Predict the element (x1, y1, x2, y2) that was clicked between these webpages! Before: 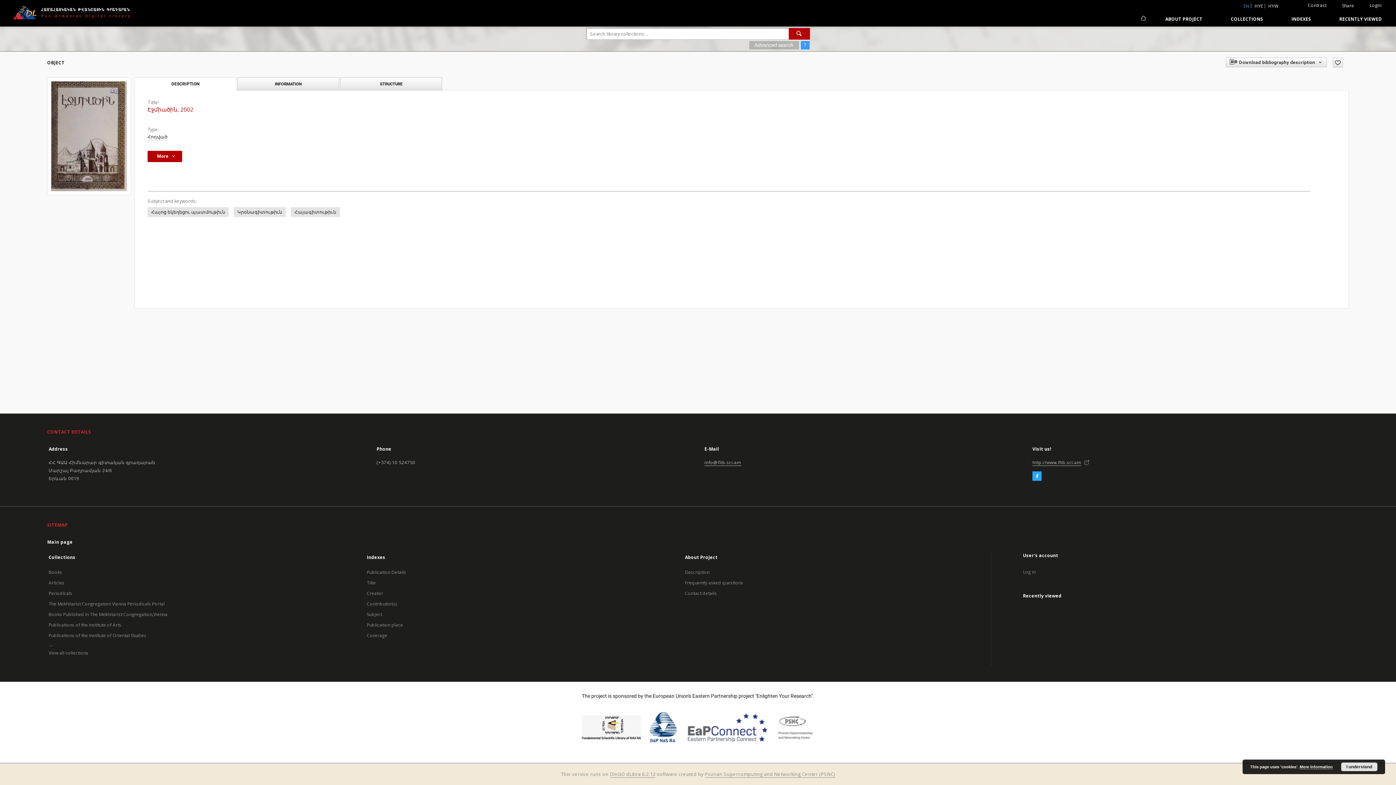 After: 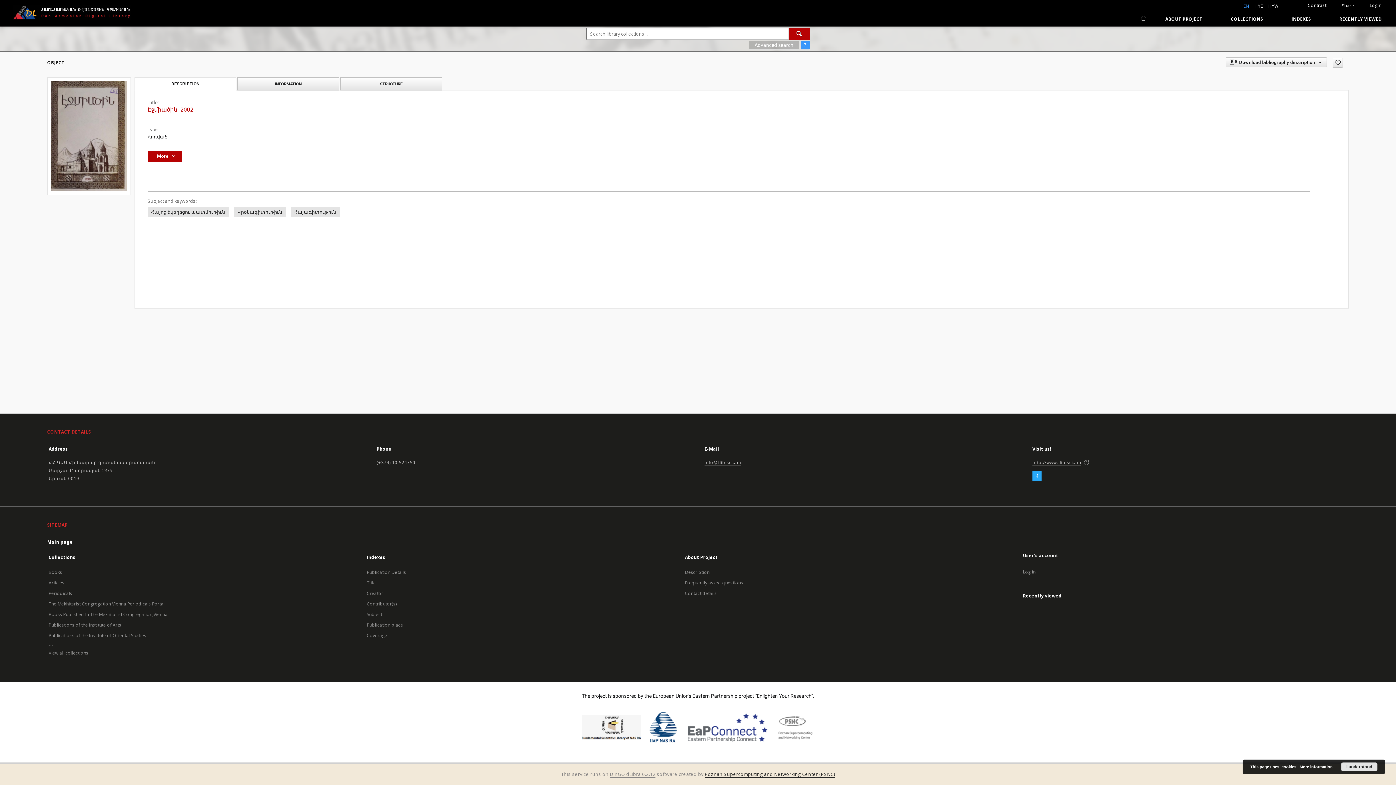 Action: label: Poznan Supercomputing and Networking Center (PSNC) bbox: (705, 771, 835, 778)